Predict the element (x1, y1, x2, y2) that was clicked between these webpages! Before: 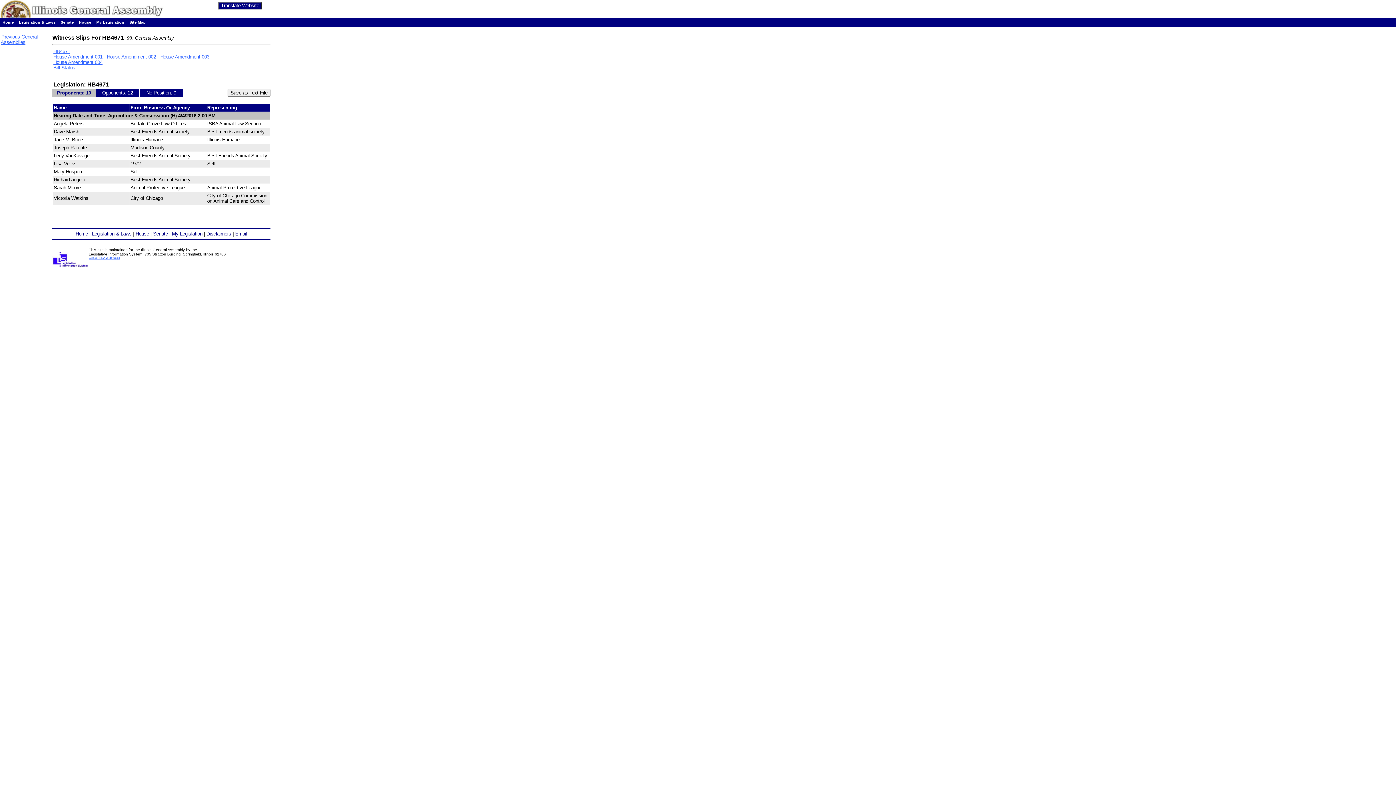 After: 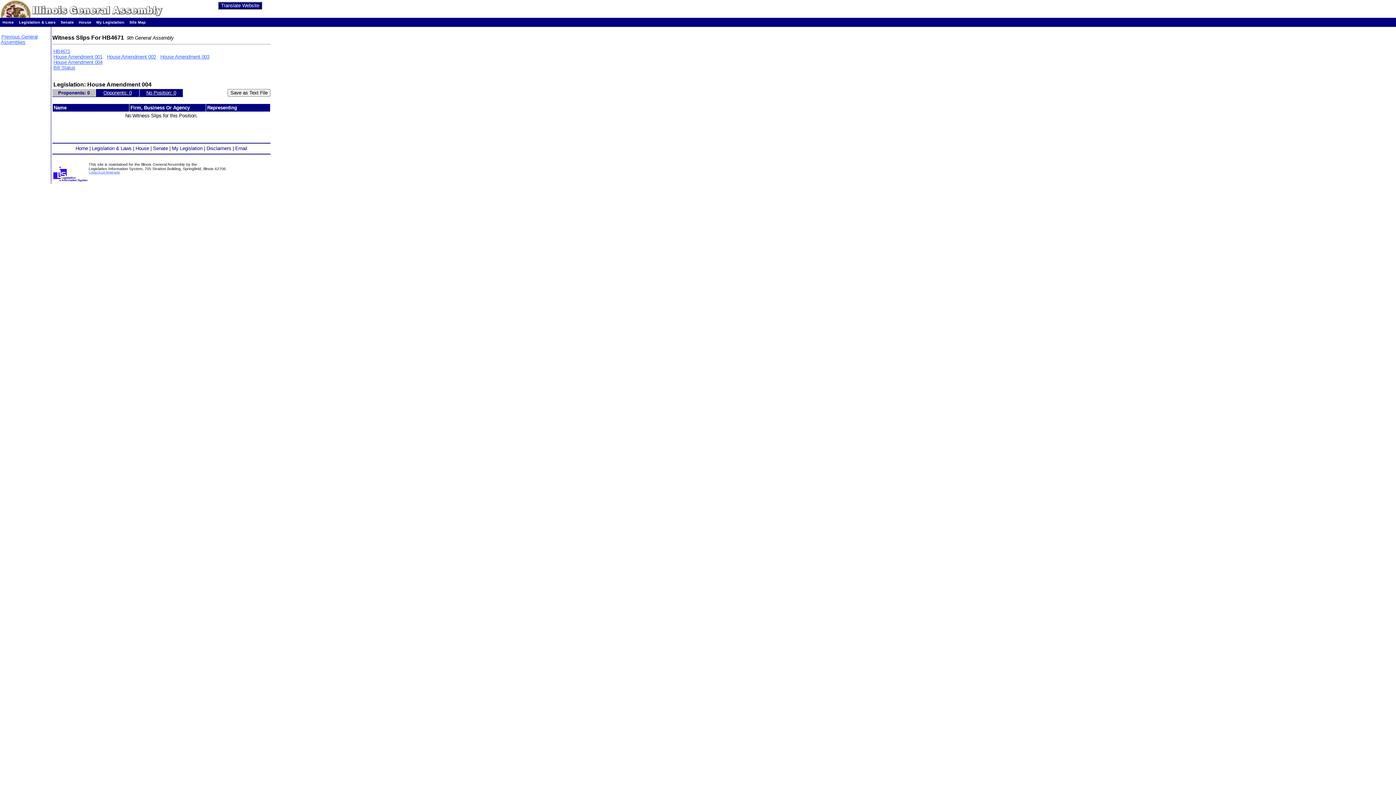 Action: label: House Amendment 004 bbox: (53, 59, 102, 65)